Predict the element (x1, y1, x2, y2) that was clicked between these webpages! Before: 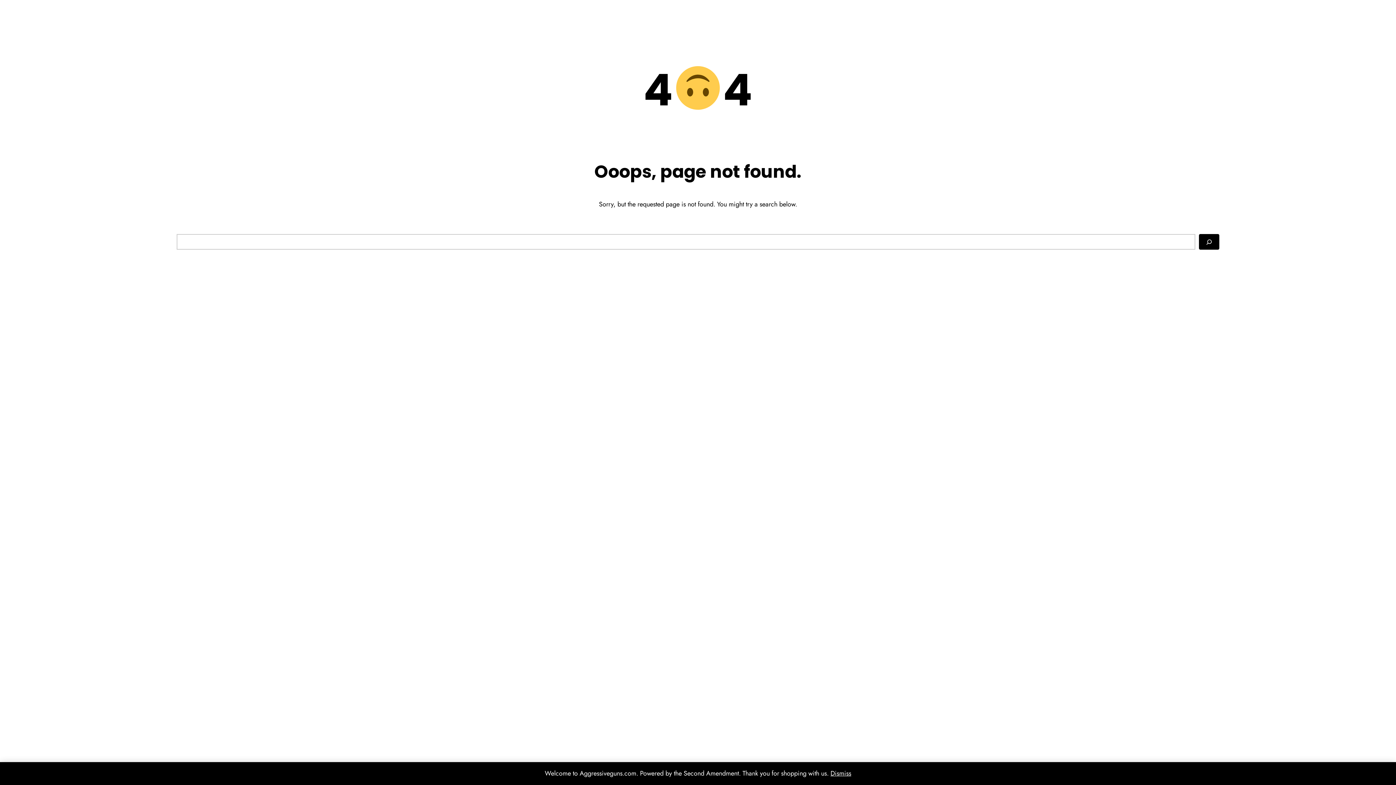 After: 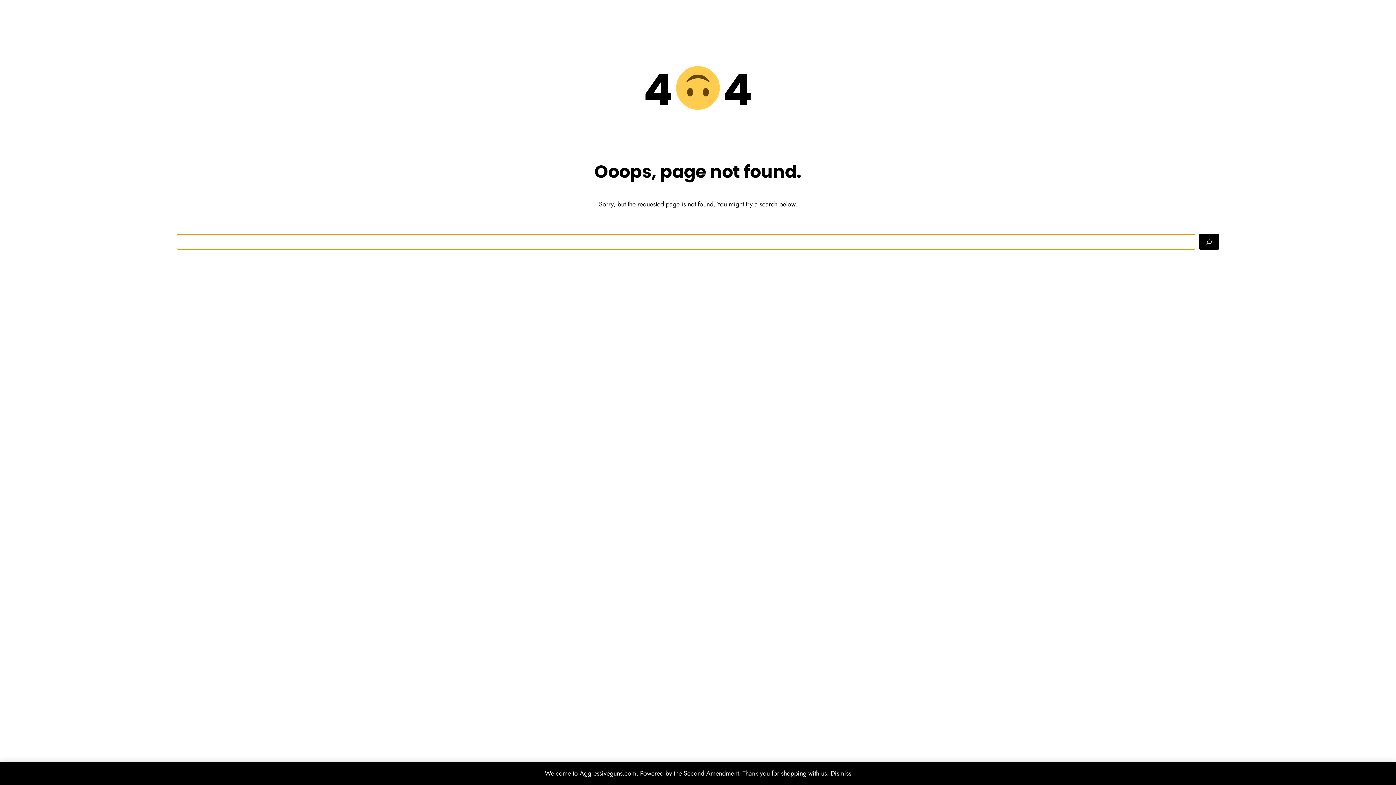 Action: label: Search bbox: (1199, 234, 1219, 249)